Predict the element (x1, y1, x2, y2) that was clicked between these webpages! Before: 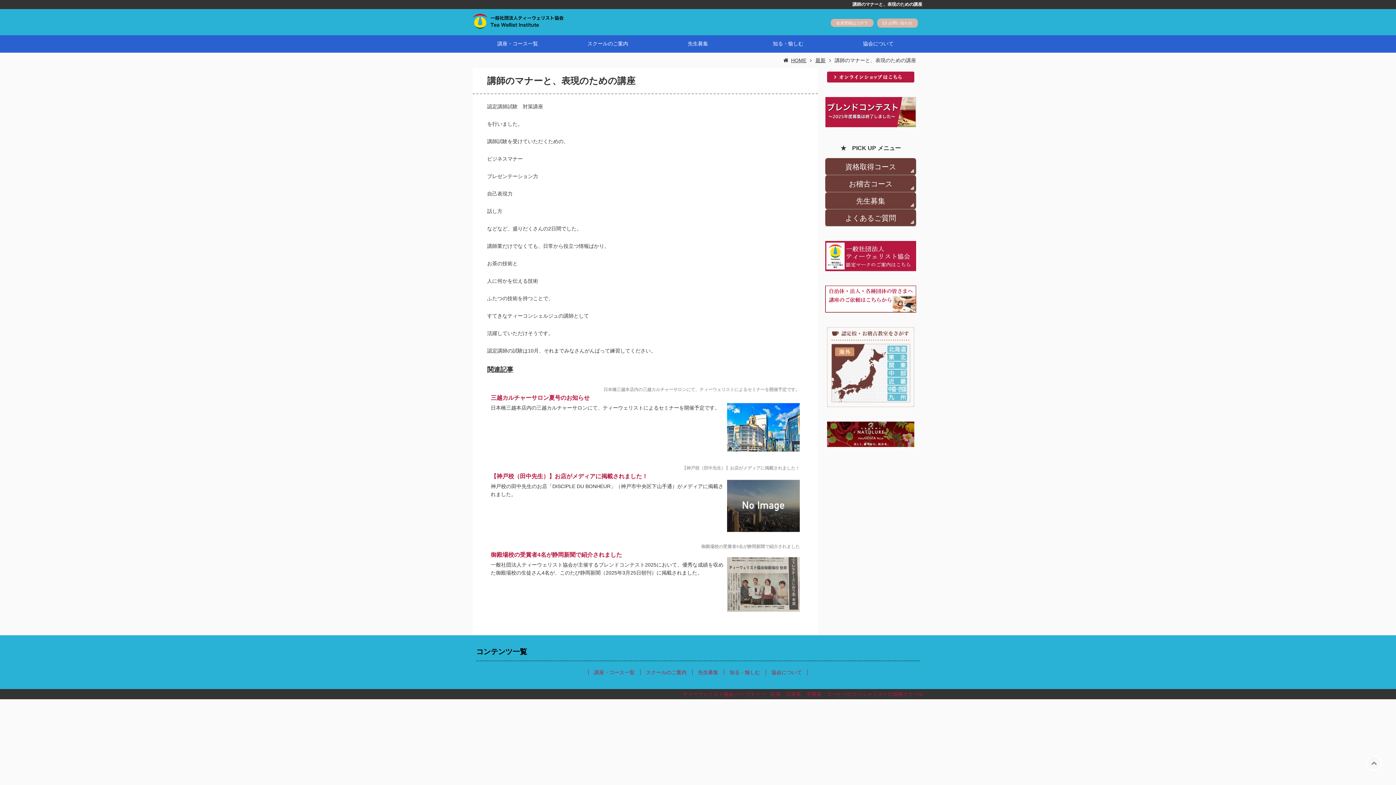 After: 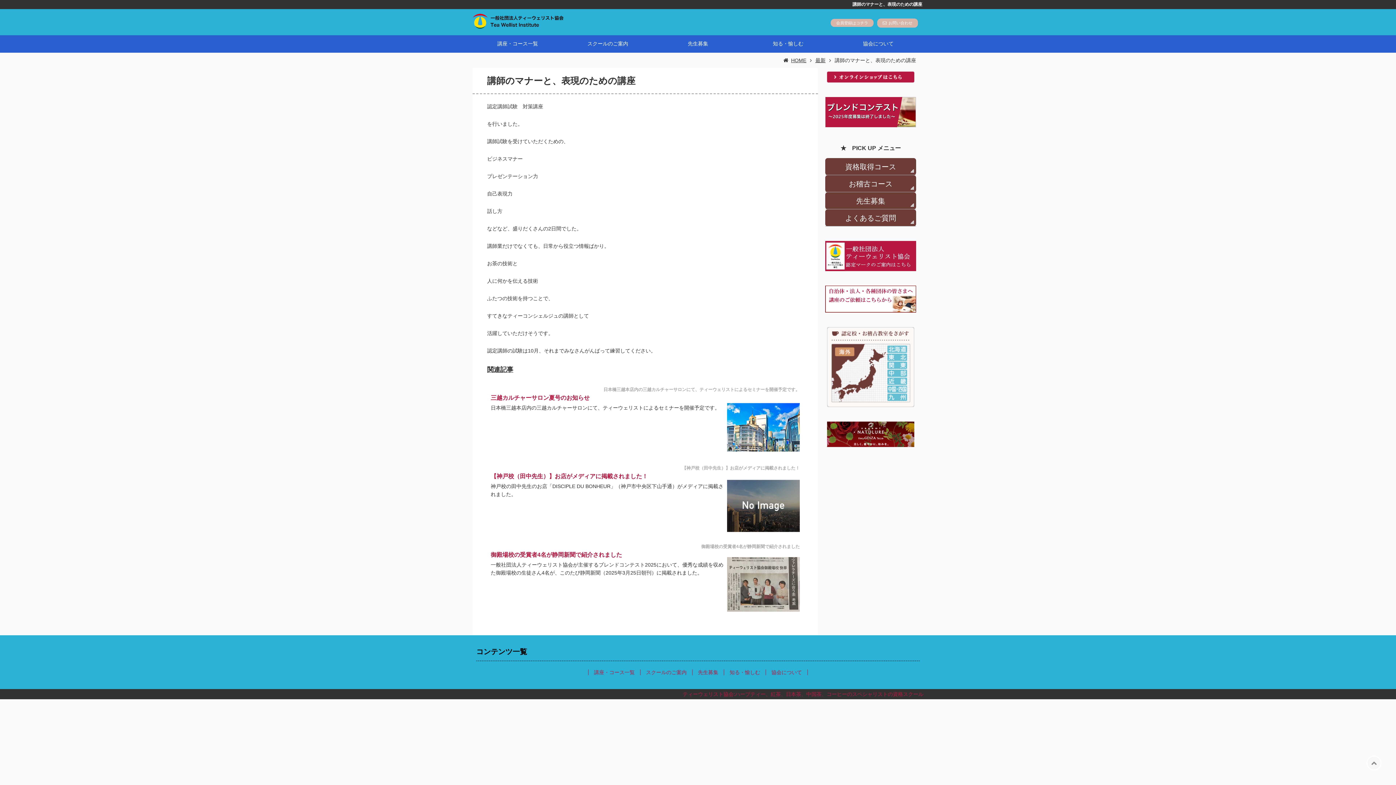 Action: bbox: (825, 97, 916, 127)